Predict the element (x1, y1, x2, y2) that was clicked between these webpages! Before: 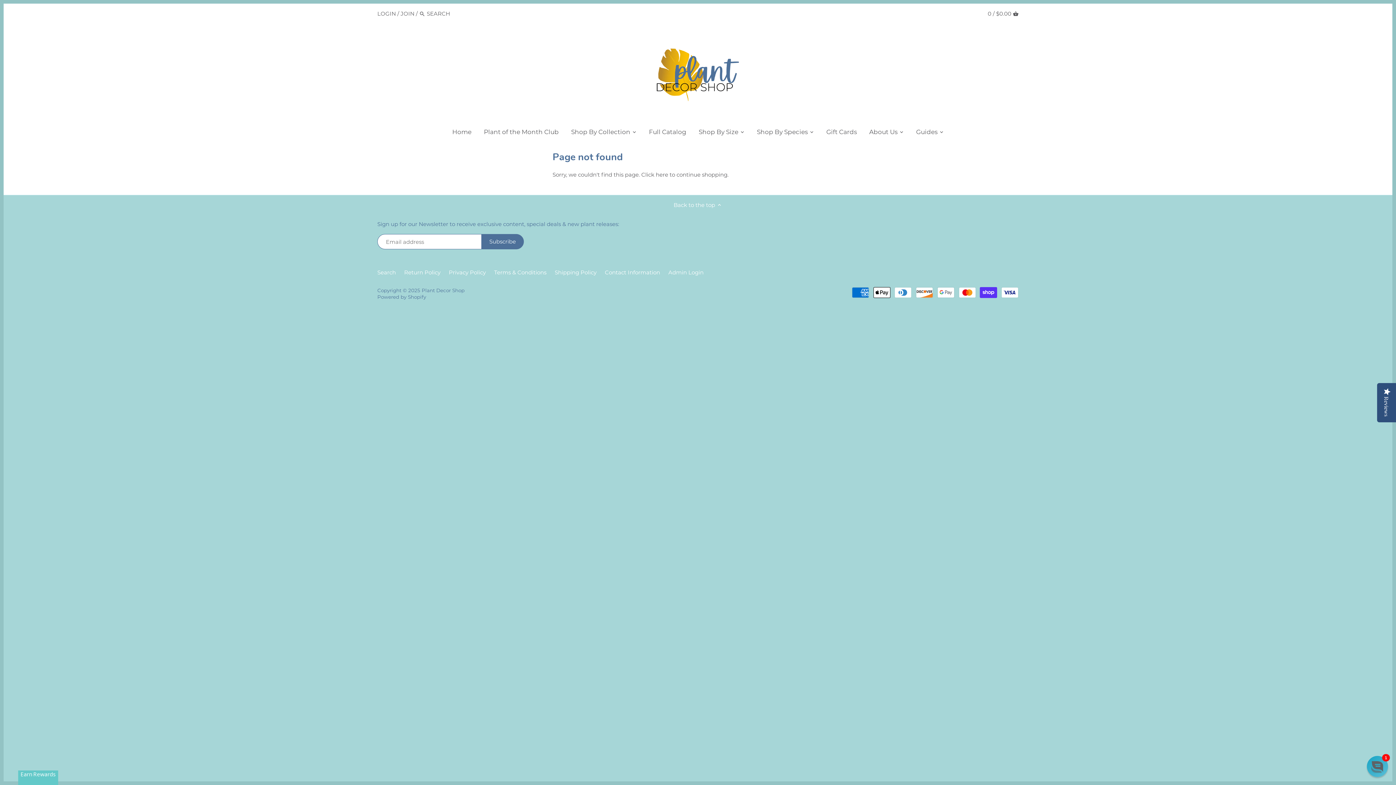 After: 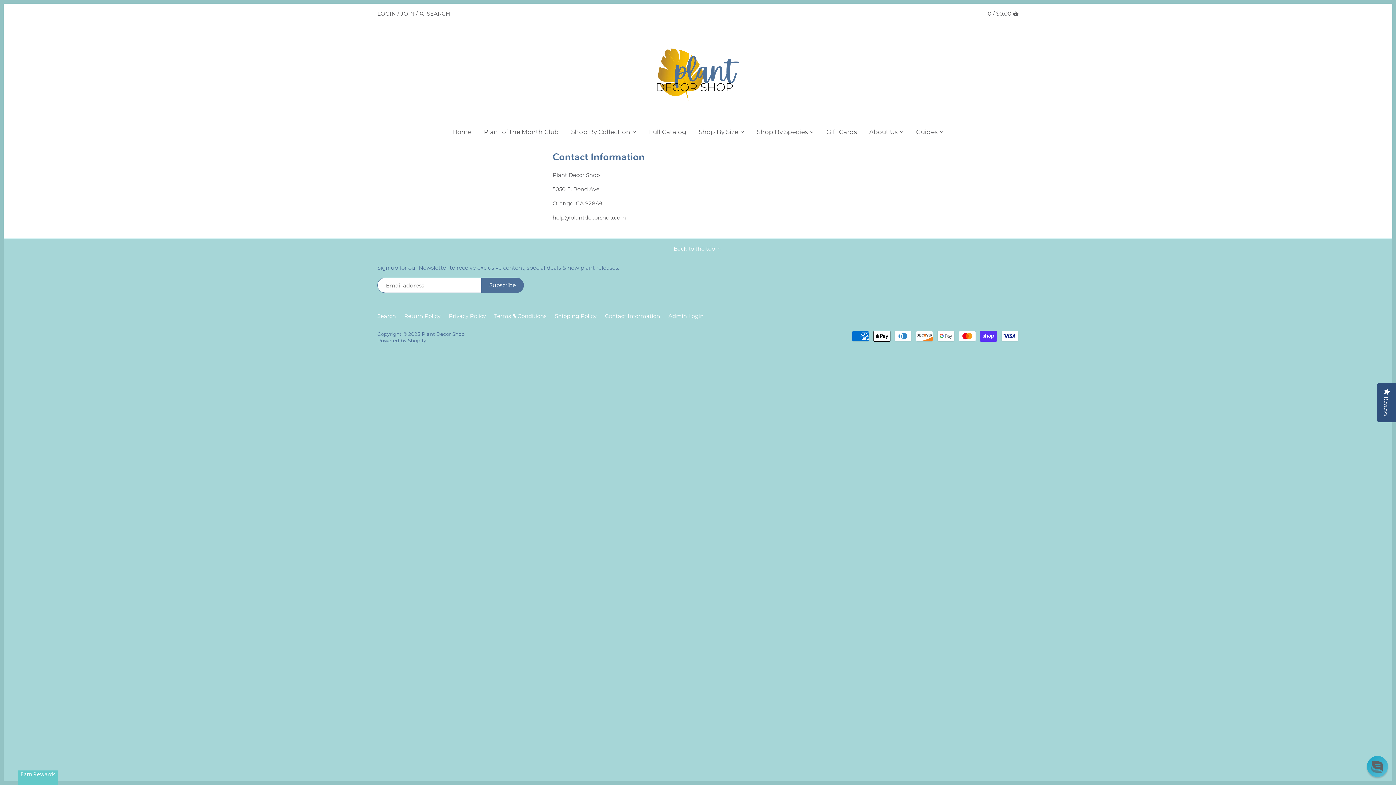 Action: bbox: (605, 269, 660, 276) label: Contact Information